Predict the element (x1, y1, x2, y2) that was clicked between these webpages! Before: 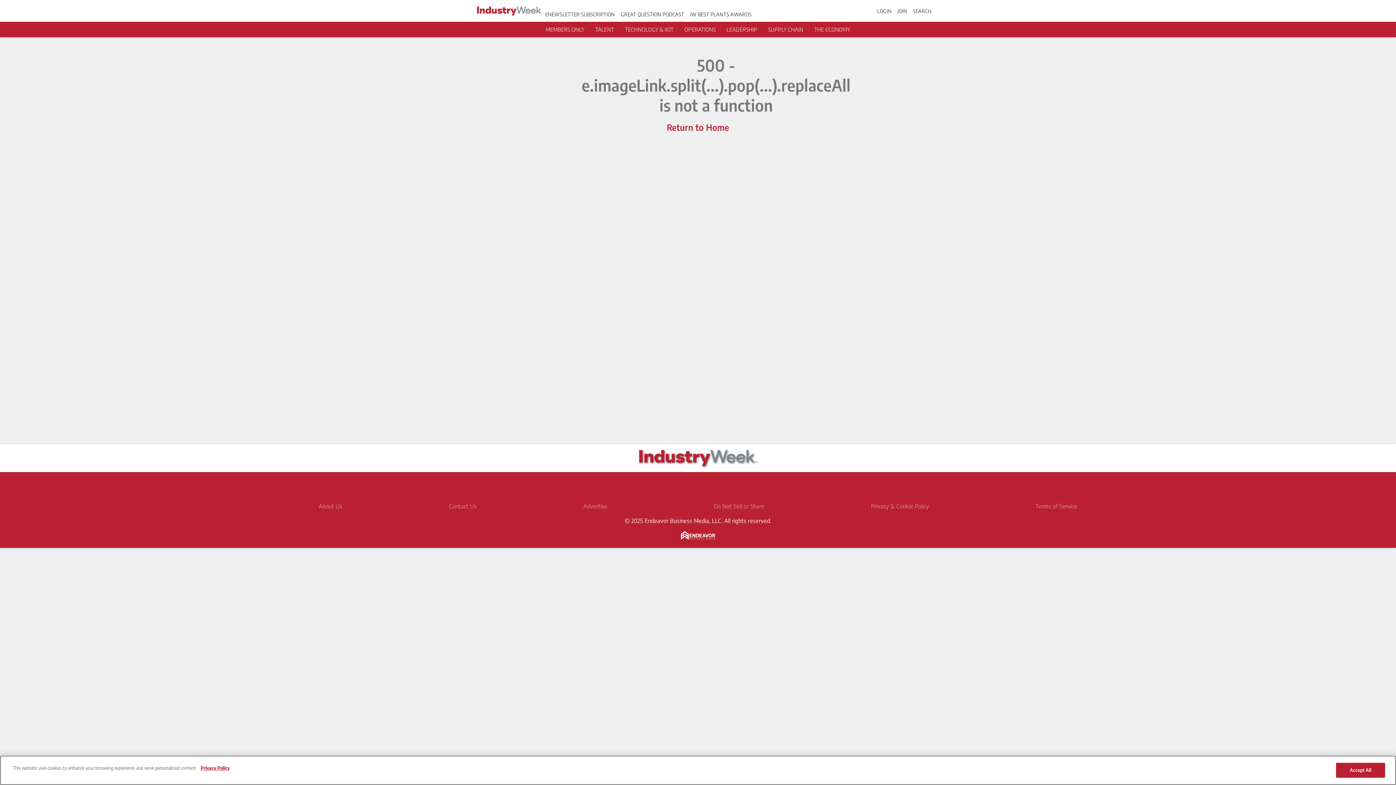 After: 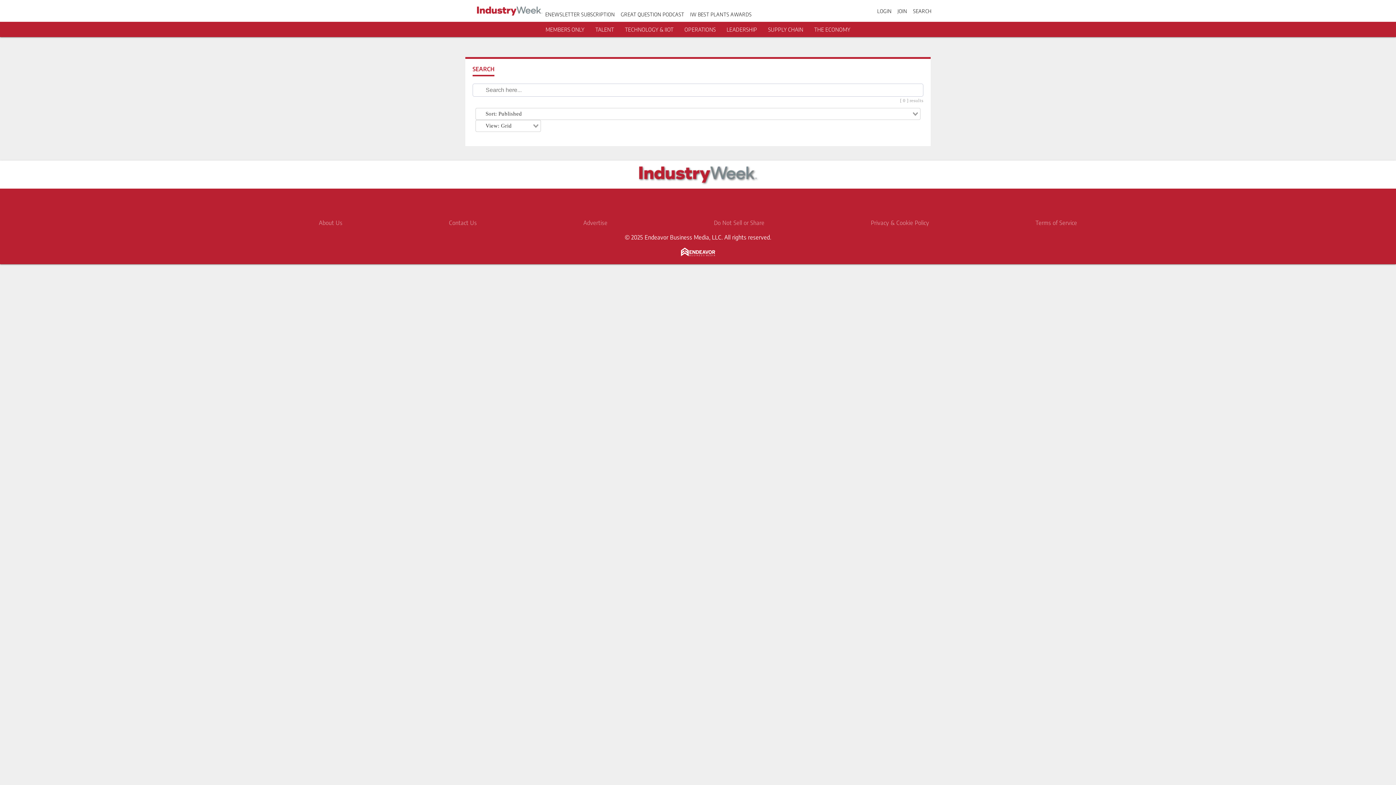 Action: label: Search bbox: (913, 7, 931, 14)